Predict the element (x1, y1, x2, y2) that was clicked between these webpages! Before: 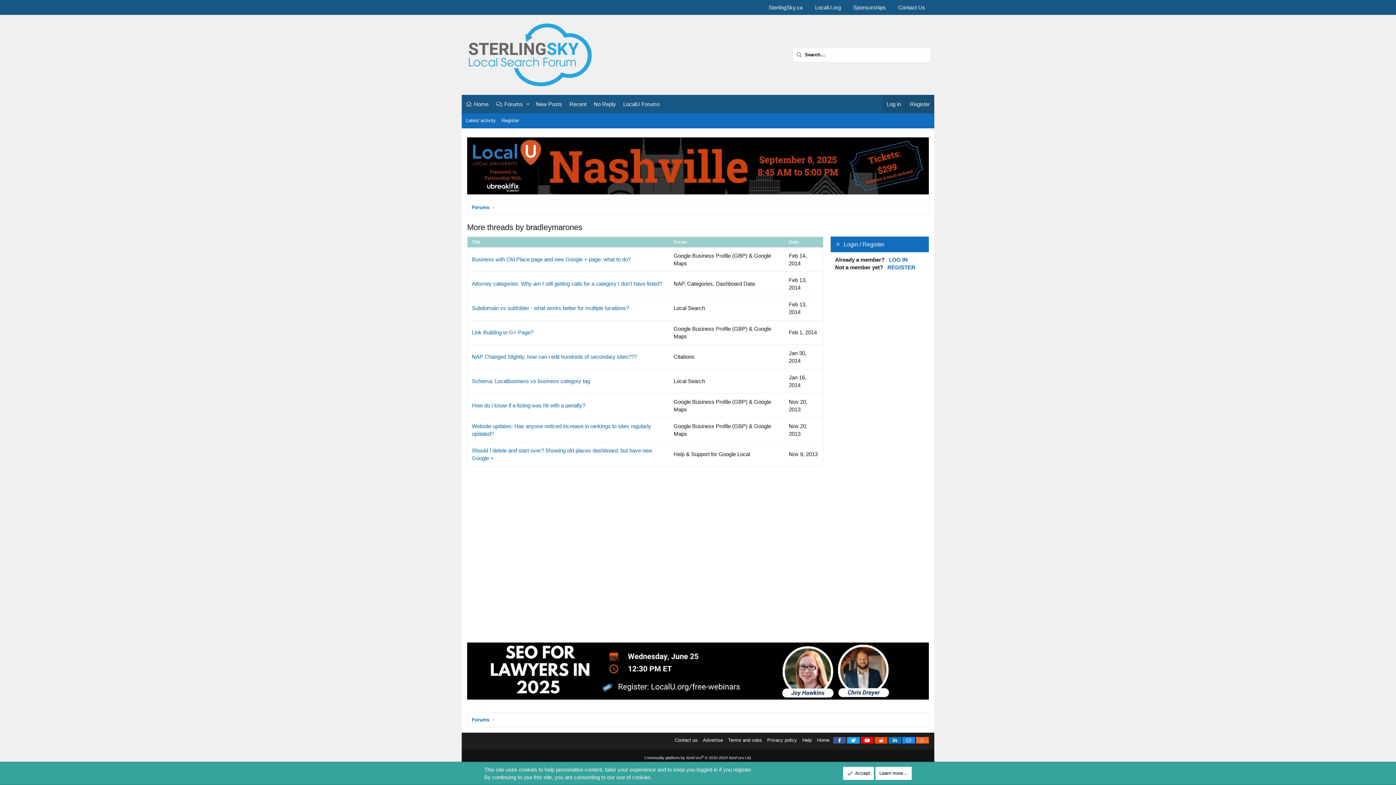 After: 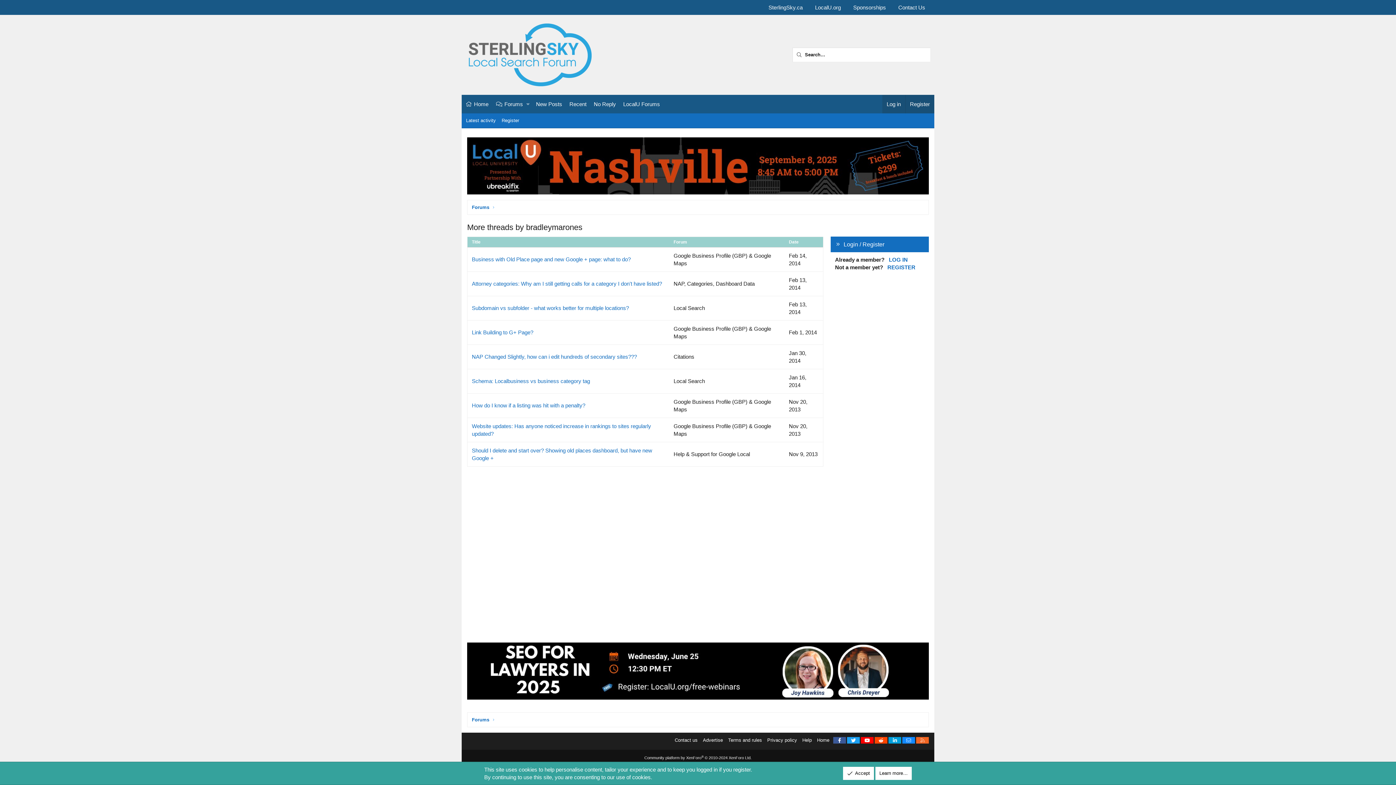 Action: bbox: (888, 737, 901, 744) label: LinkedIn